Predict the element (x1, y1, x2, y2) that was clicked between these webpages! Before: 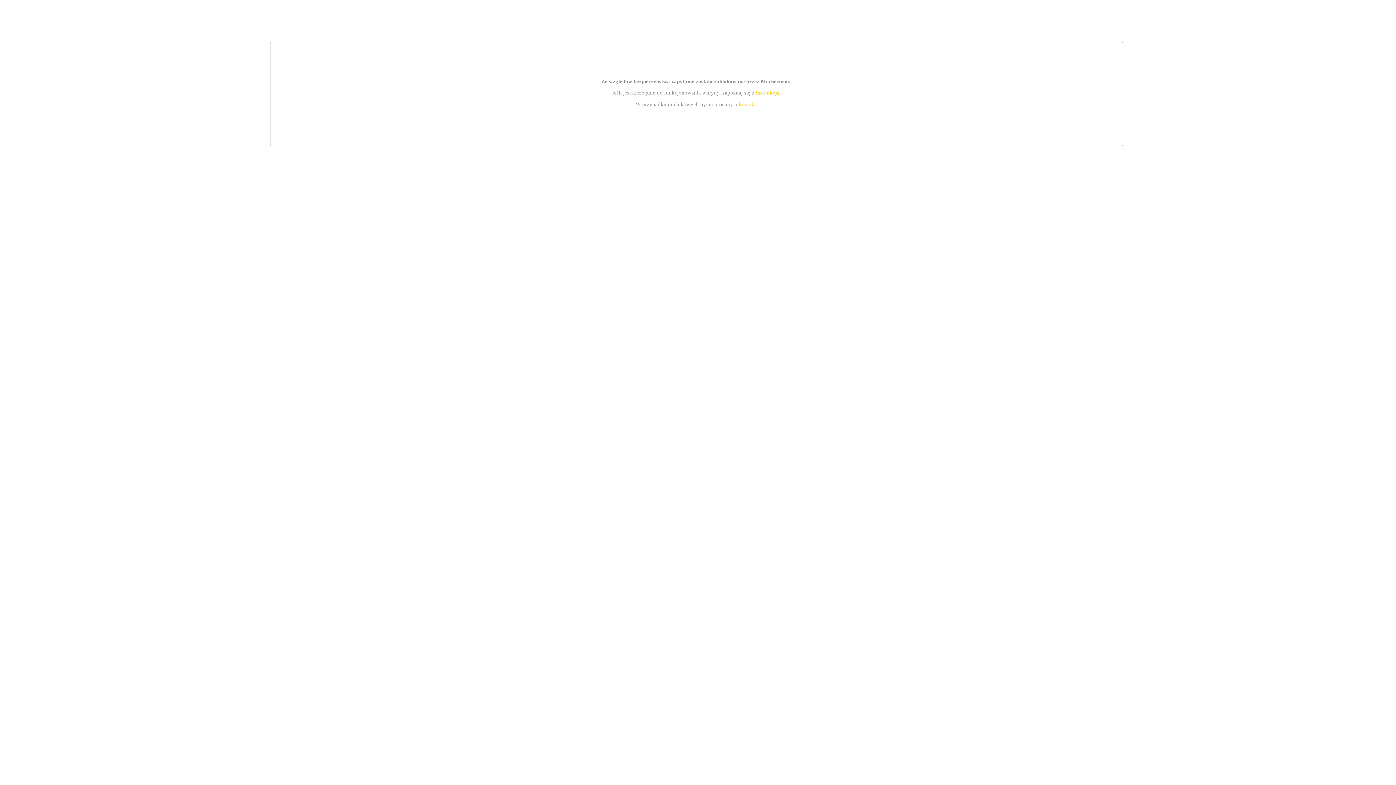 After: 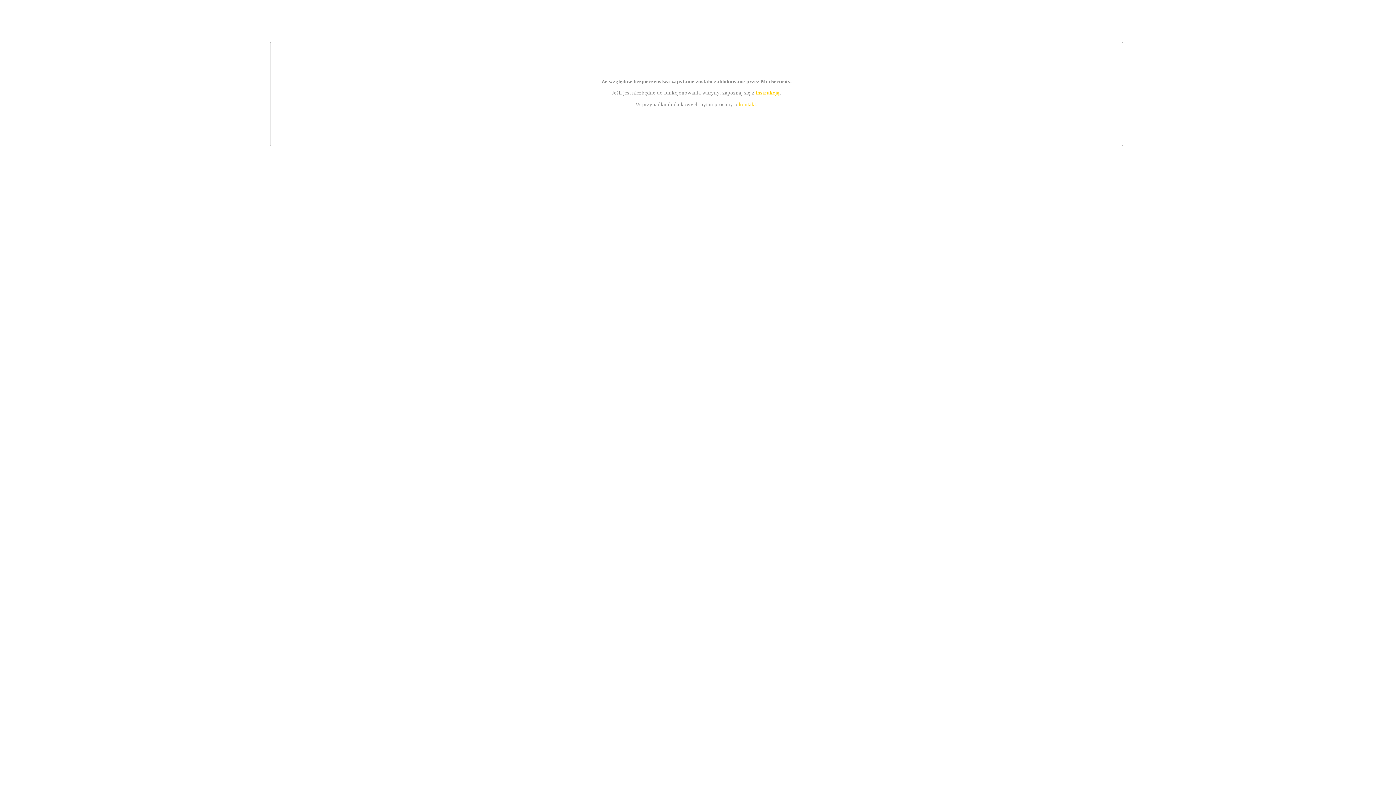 Action: bbox: (755, 89, 779, 95) label: instrukcją